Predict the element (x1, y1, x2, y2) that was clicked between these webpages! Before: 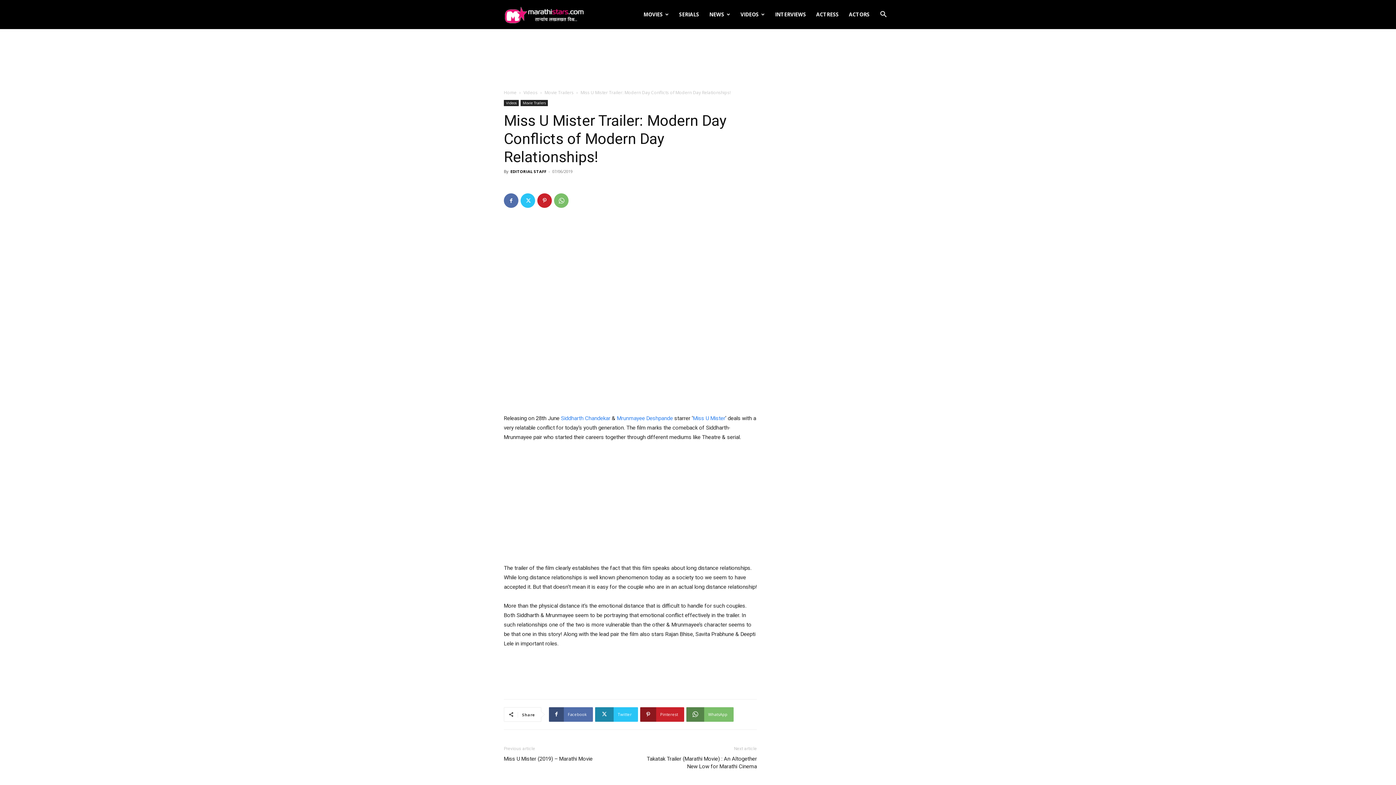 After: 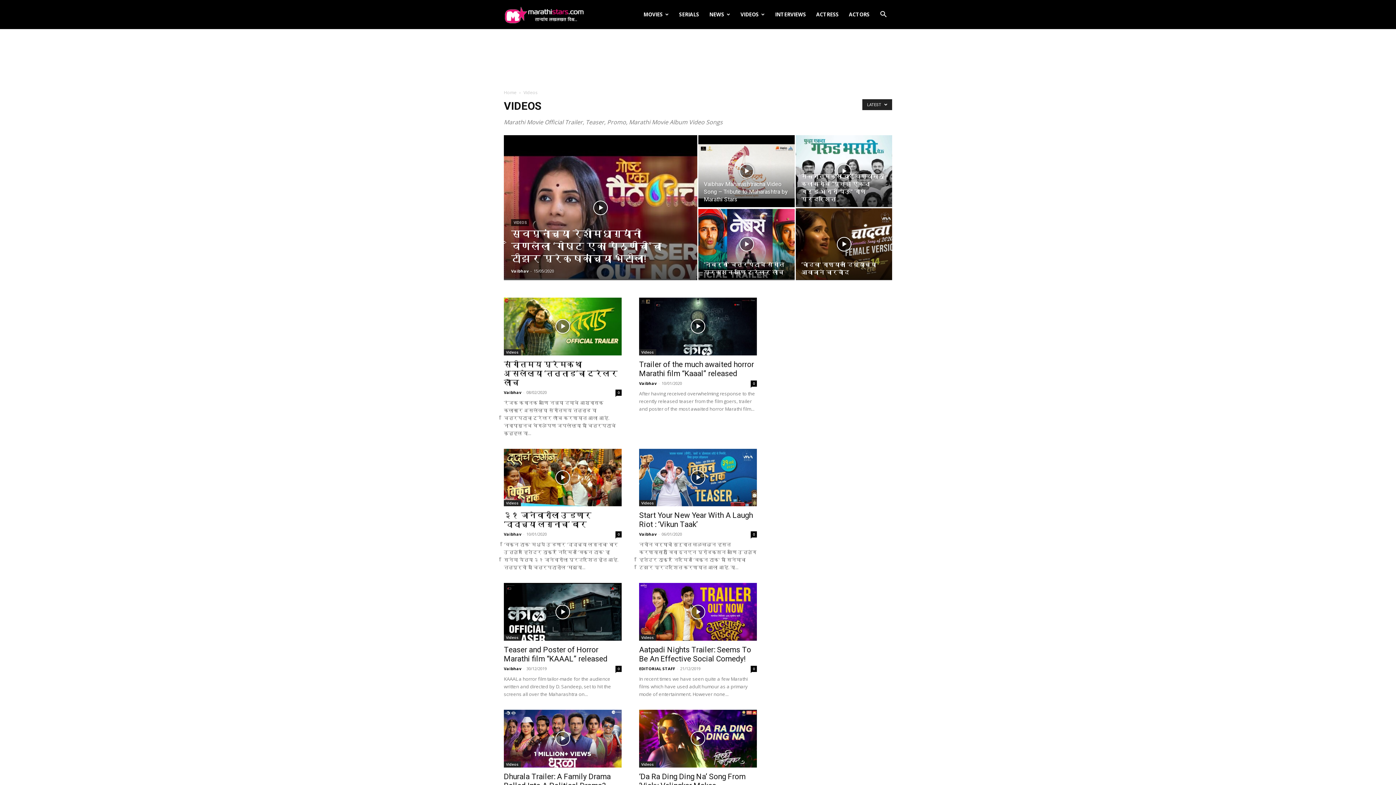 Action: bbox: (504, 100, 518, 106) label: Videos